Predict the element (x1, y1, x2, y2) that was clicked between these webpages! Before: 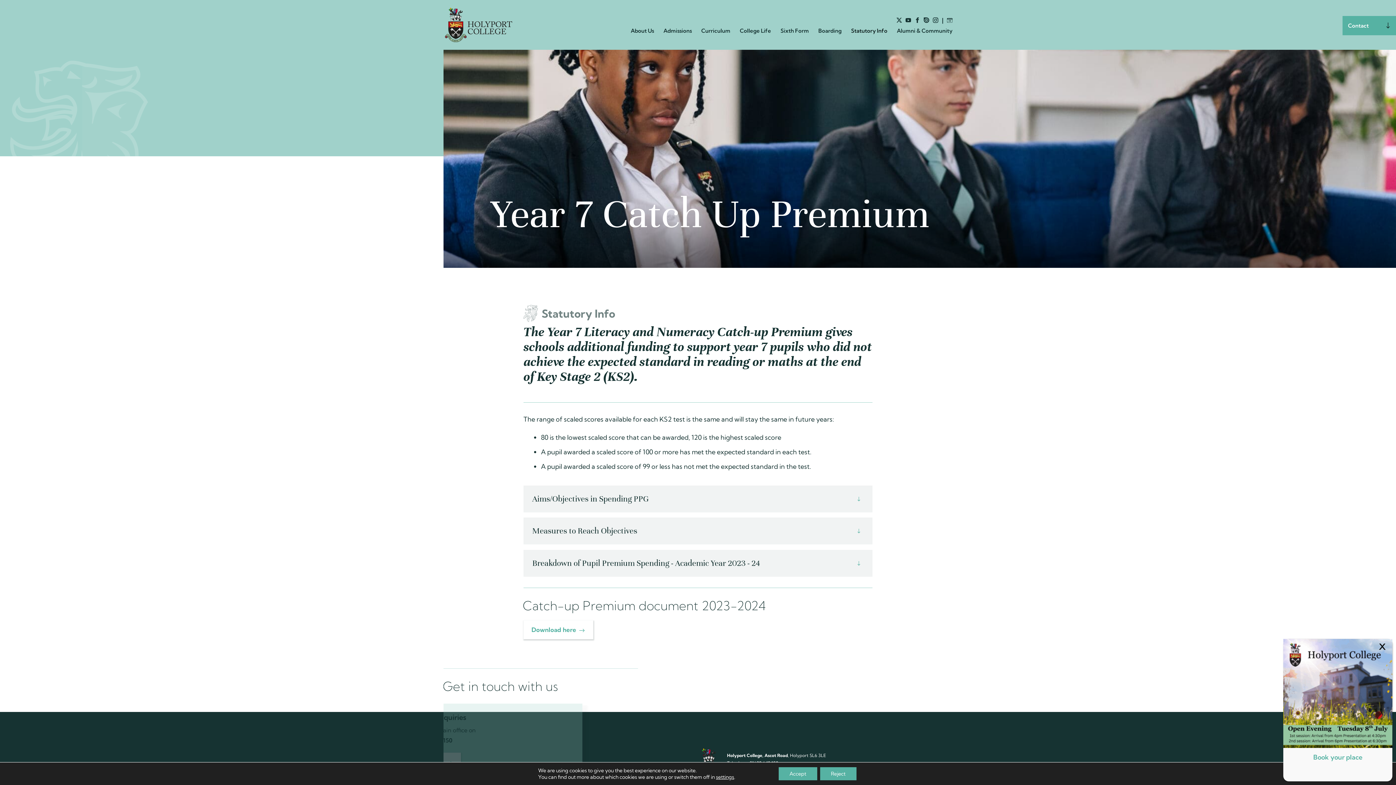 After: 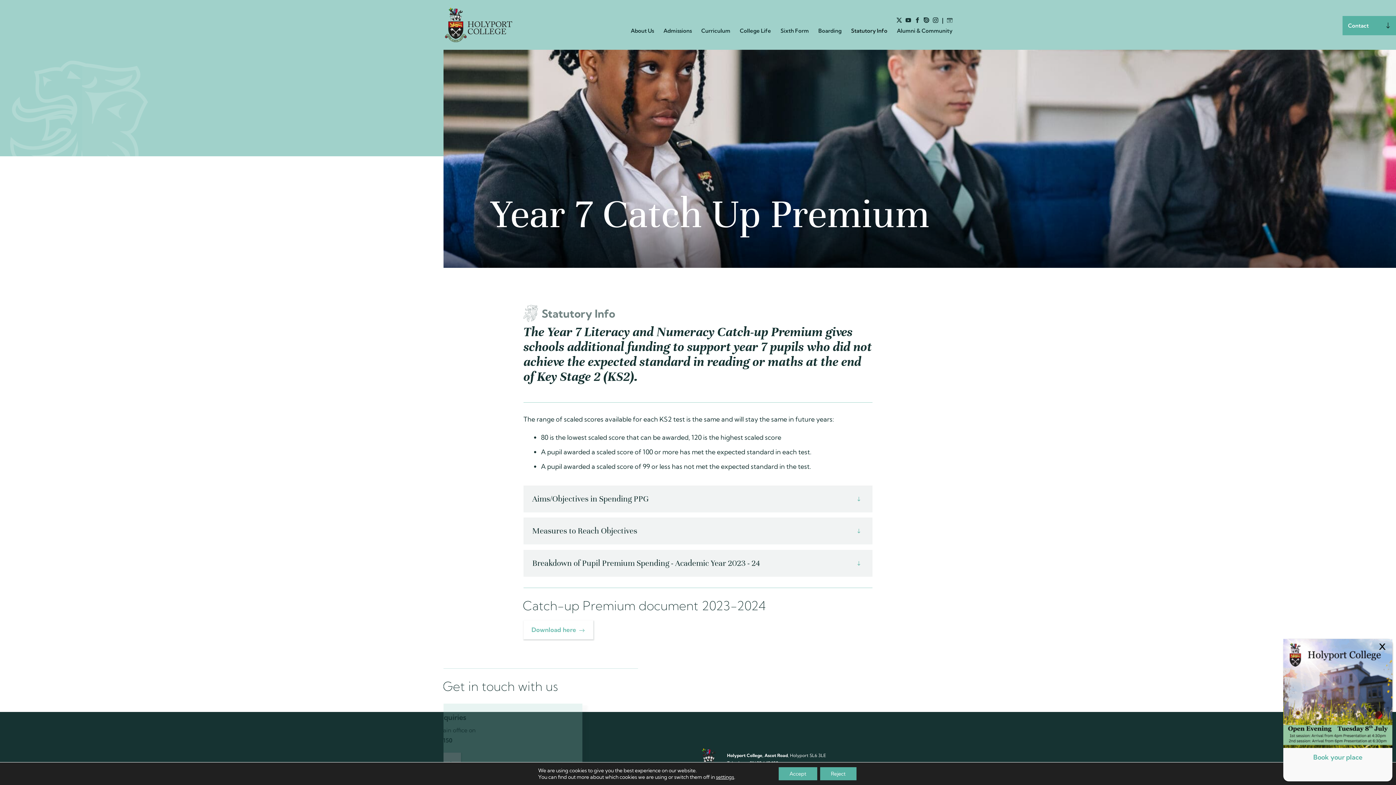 Action: bbox: (523, 620, 593, 639) label: Download here